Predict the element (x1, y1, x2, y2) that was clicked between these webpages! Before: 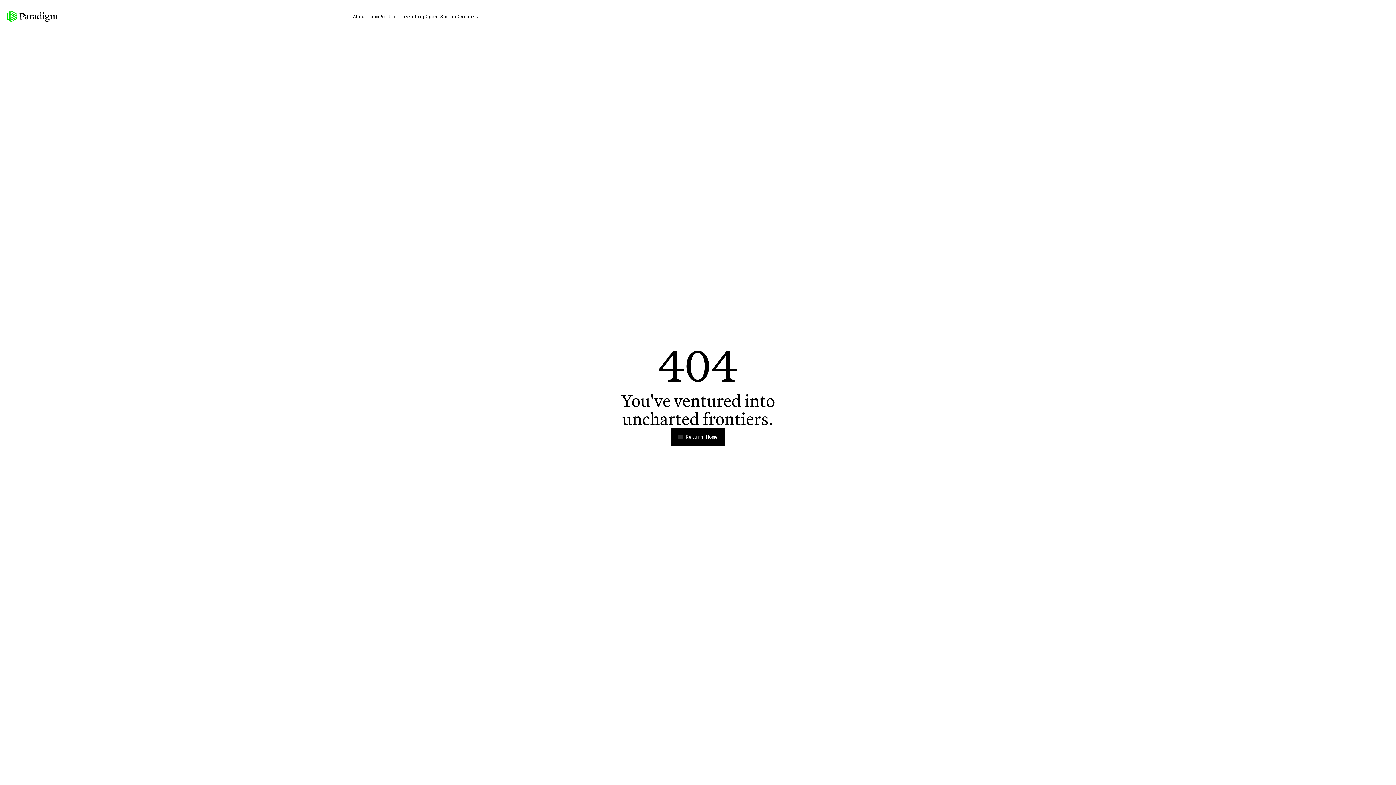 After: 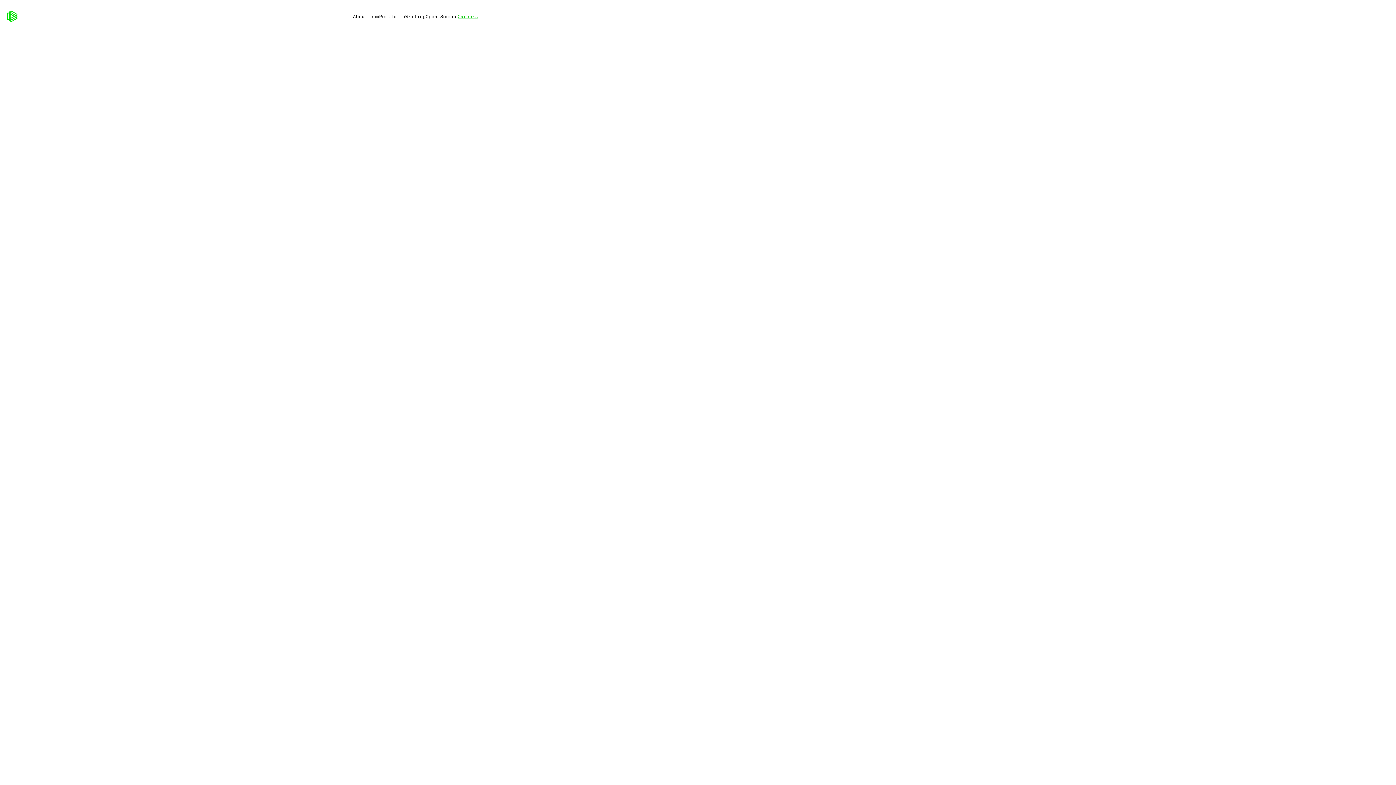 Action: label: Careers bbox: (457, 13, 478, 19)